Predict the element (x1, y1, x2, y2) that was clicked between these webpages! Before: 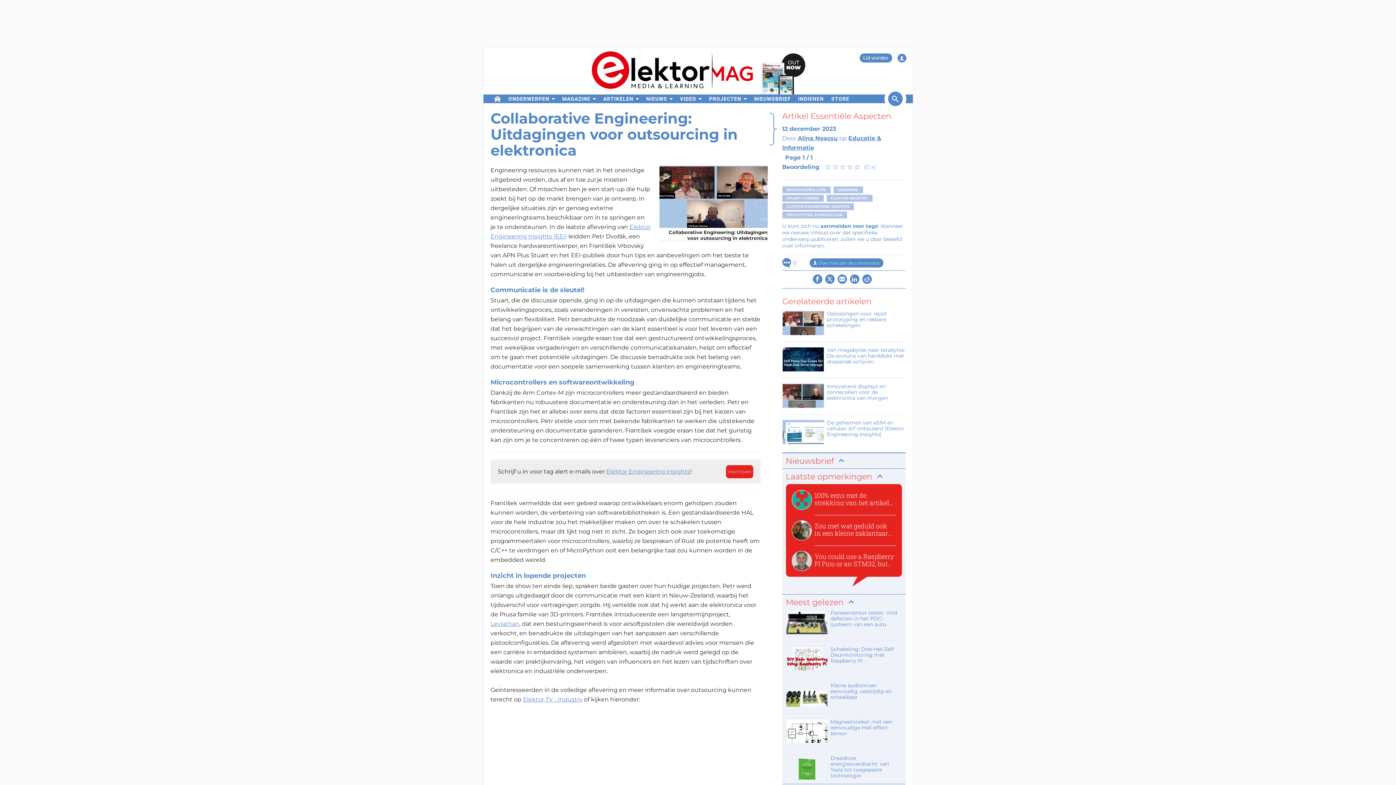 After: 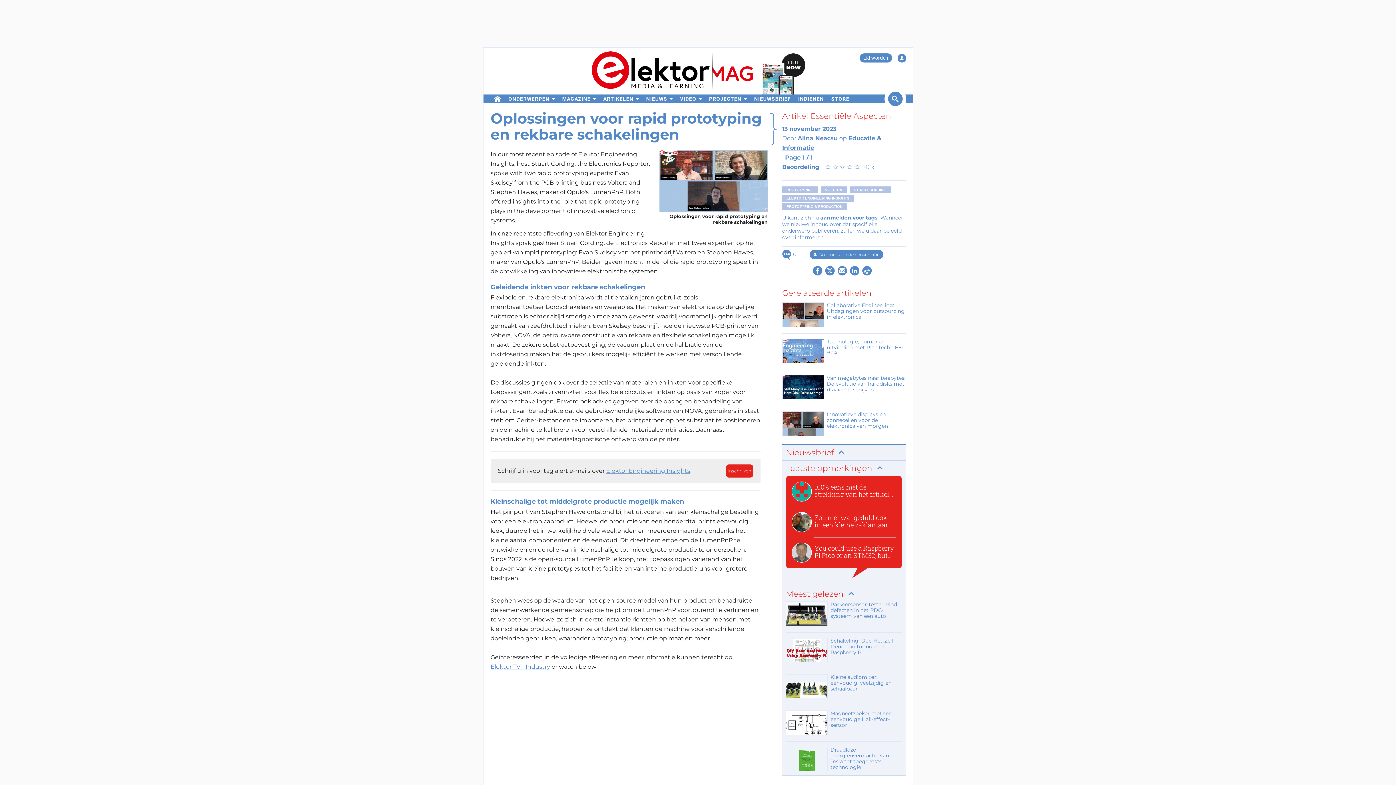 Action: bbox: (782, 310, 905, 336) label: Oplossingen voor rapid prototyping en rekbare schakelingen